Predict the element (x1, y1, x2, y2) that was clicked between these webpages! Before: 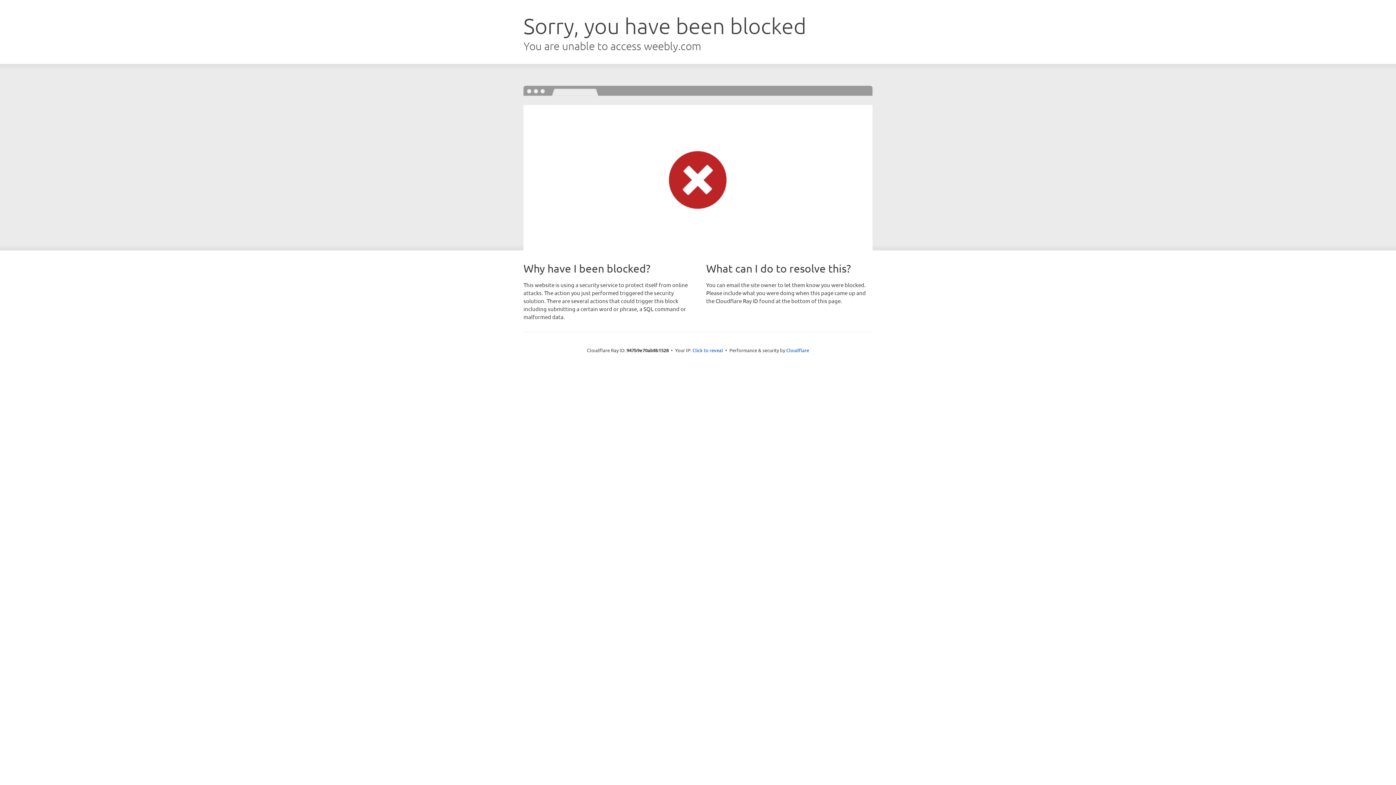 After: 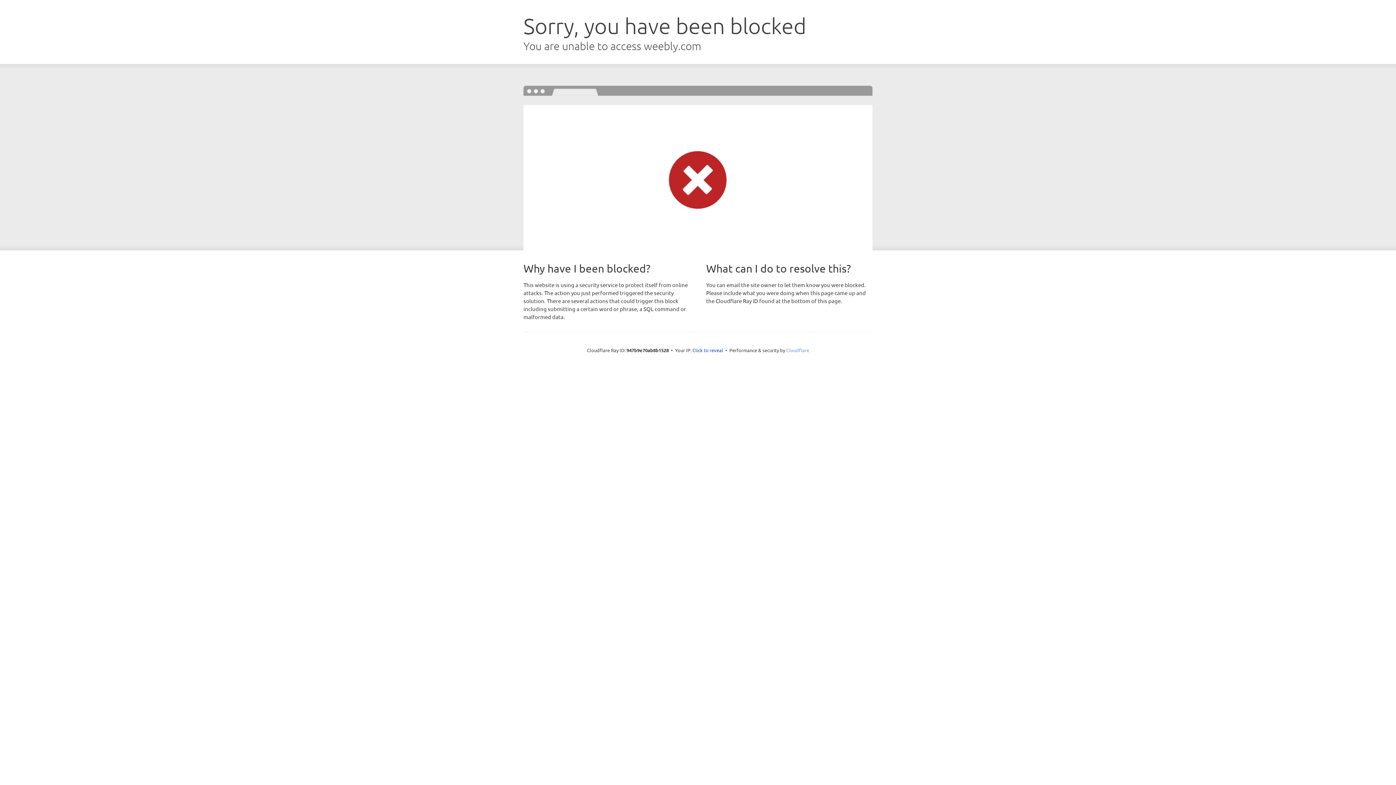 Action: bbox: (786, 347, 809, 353) label: Cloudflare